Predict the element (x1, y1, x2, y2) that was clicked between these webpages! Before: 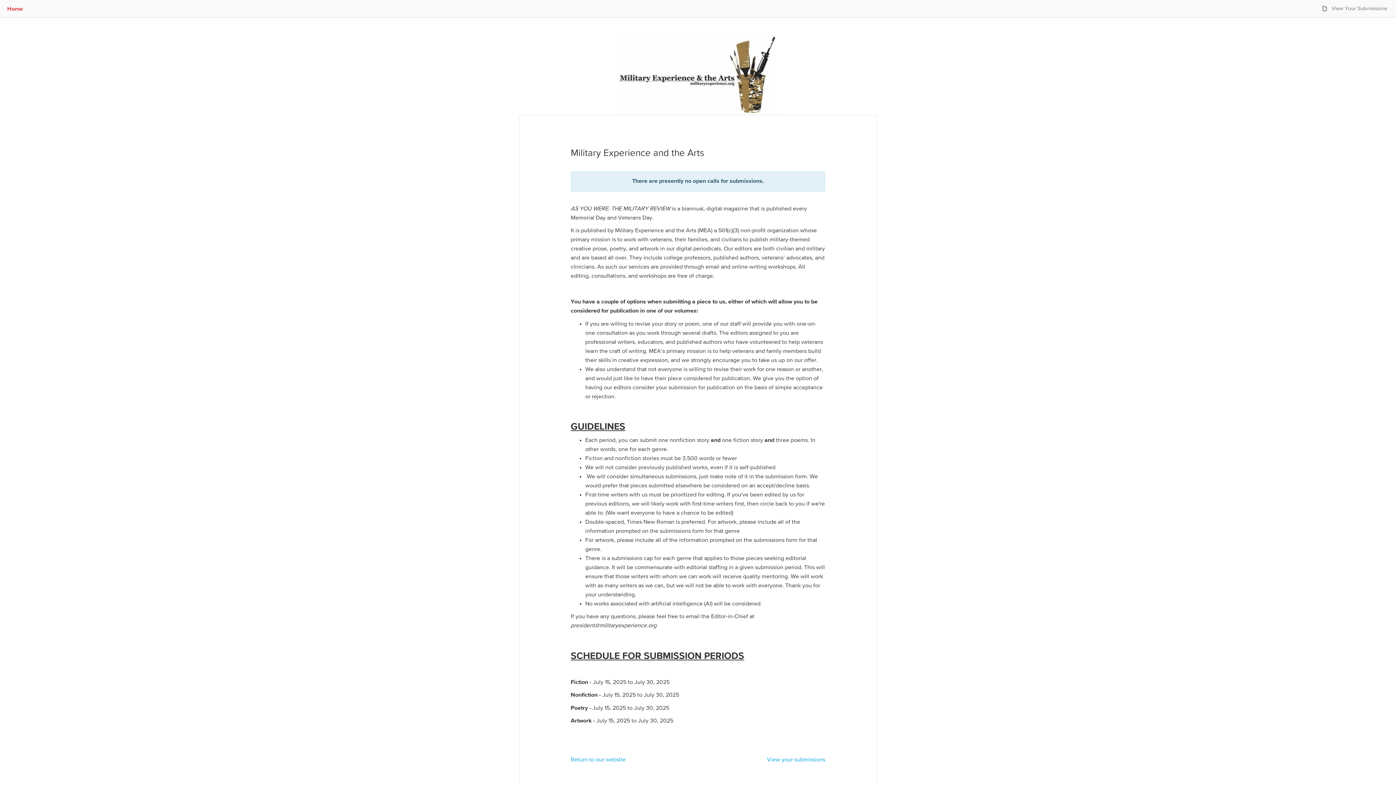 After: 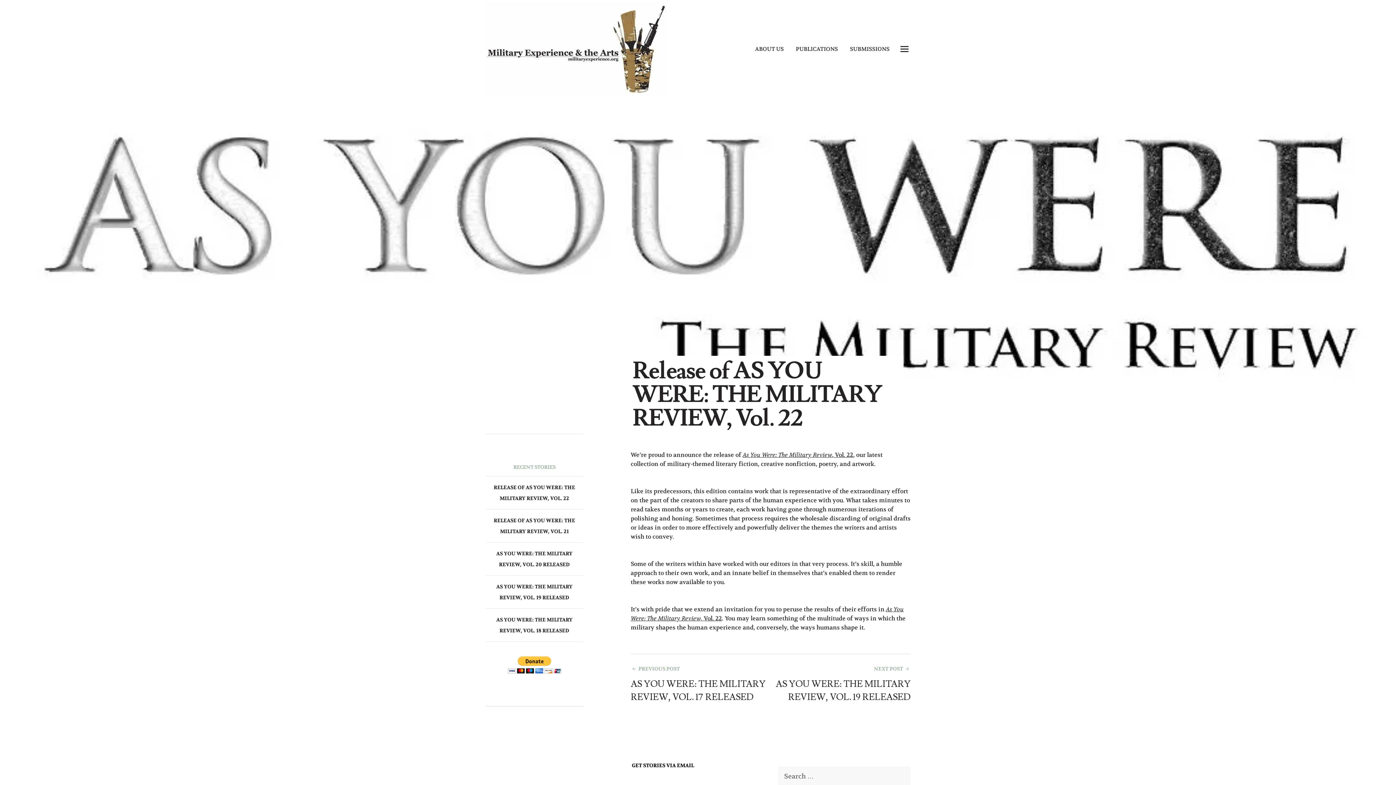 Action: bbox: (617, 69, 778, 79)